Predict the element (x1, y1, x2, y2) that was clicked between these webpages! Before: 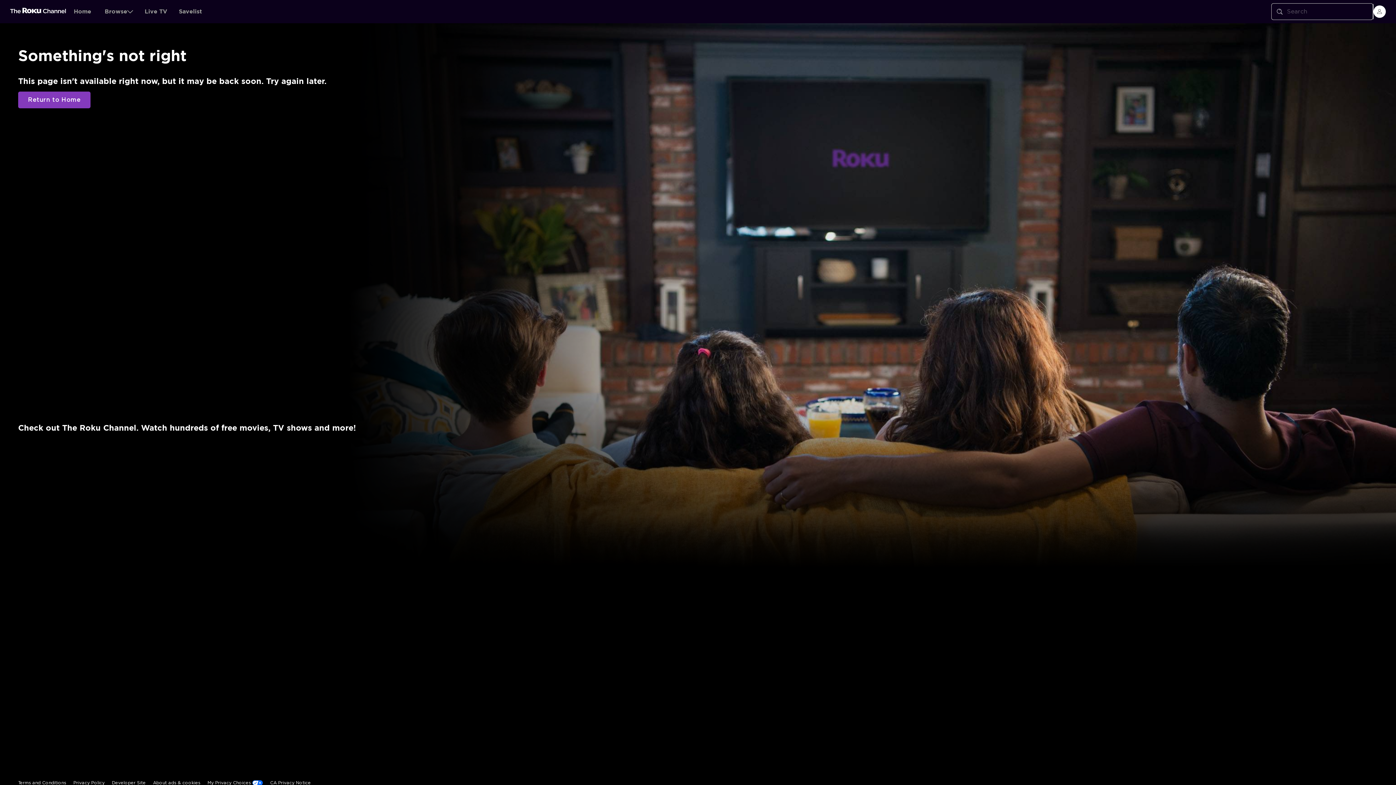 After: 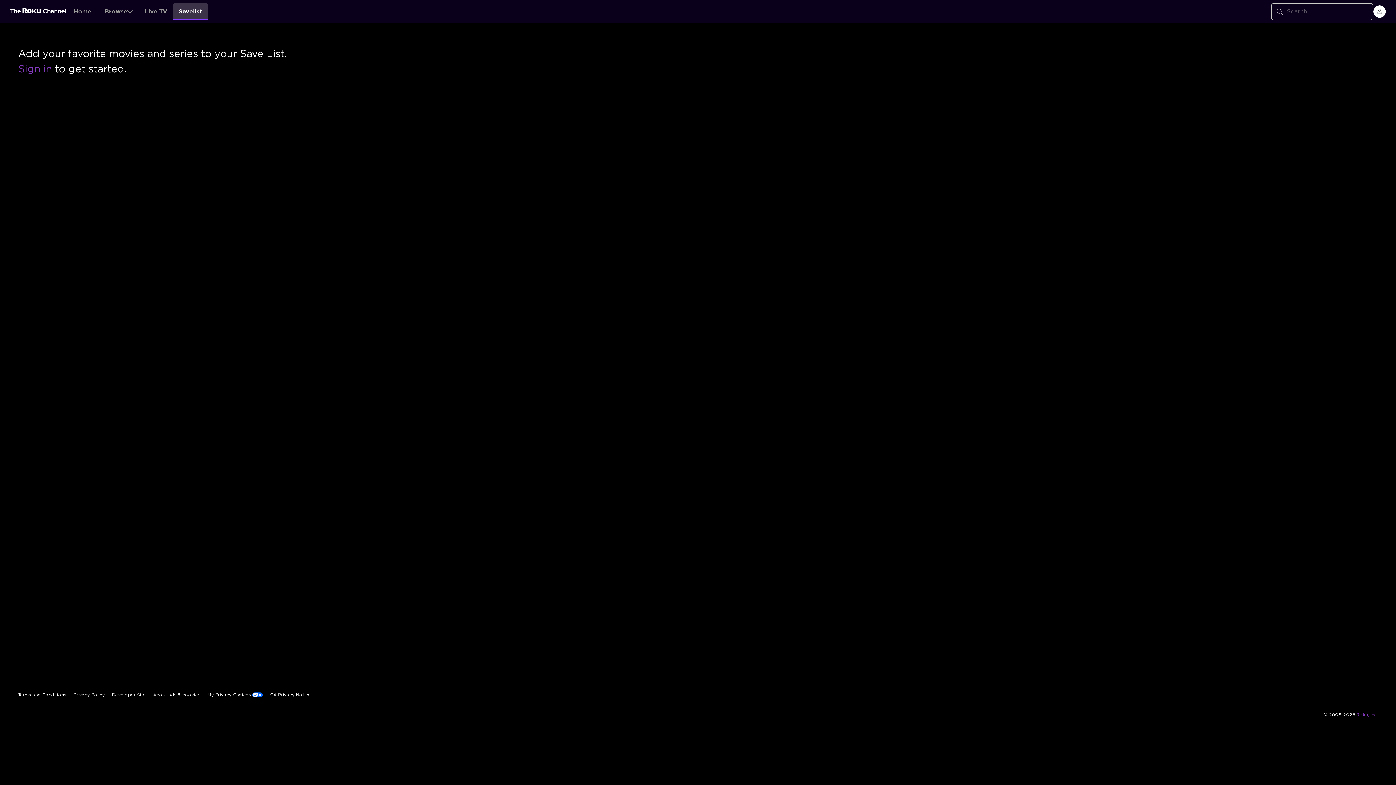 Action: bbox: (173, 2, 208, 20) label: Savelist